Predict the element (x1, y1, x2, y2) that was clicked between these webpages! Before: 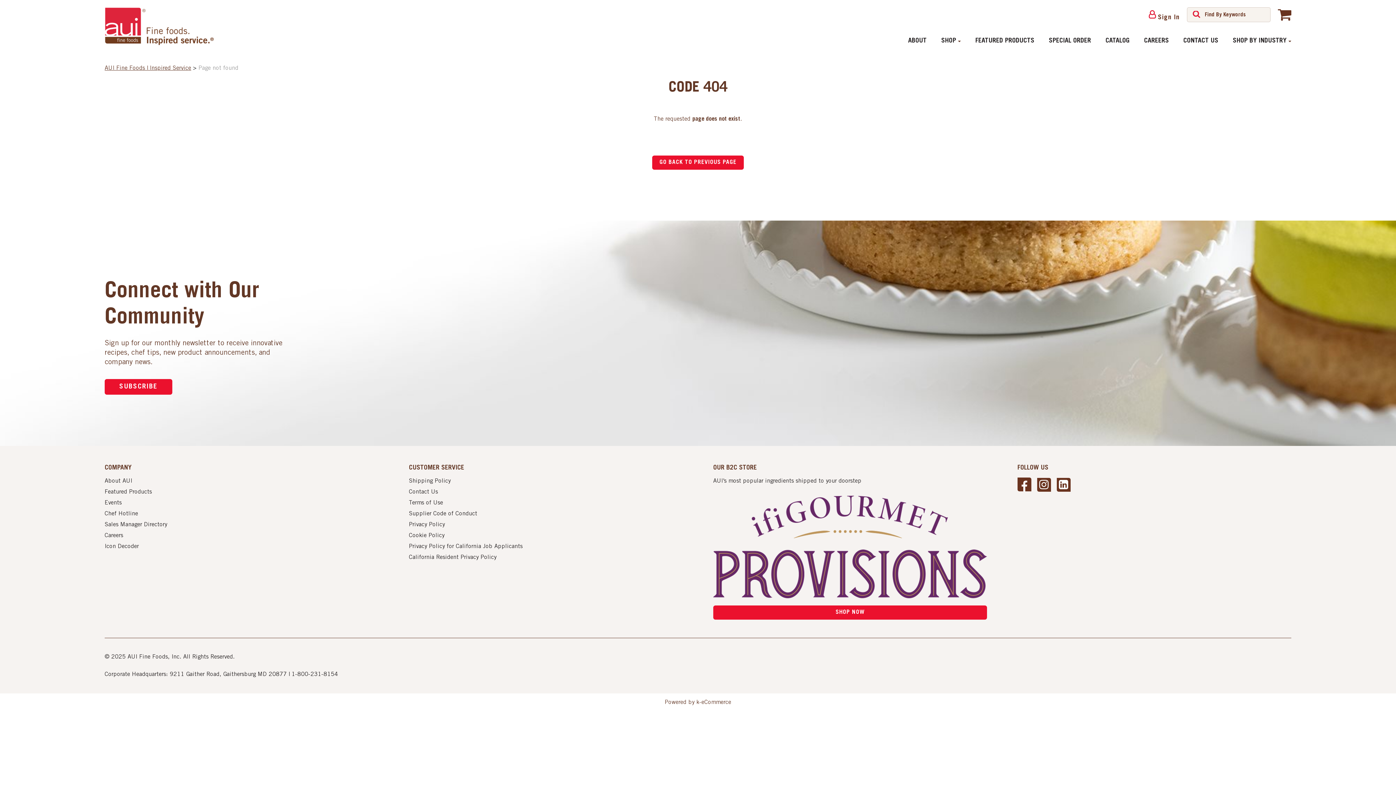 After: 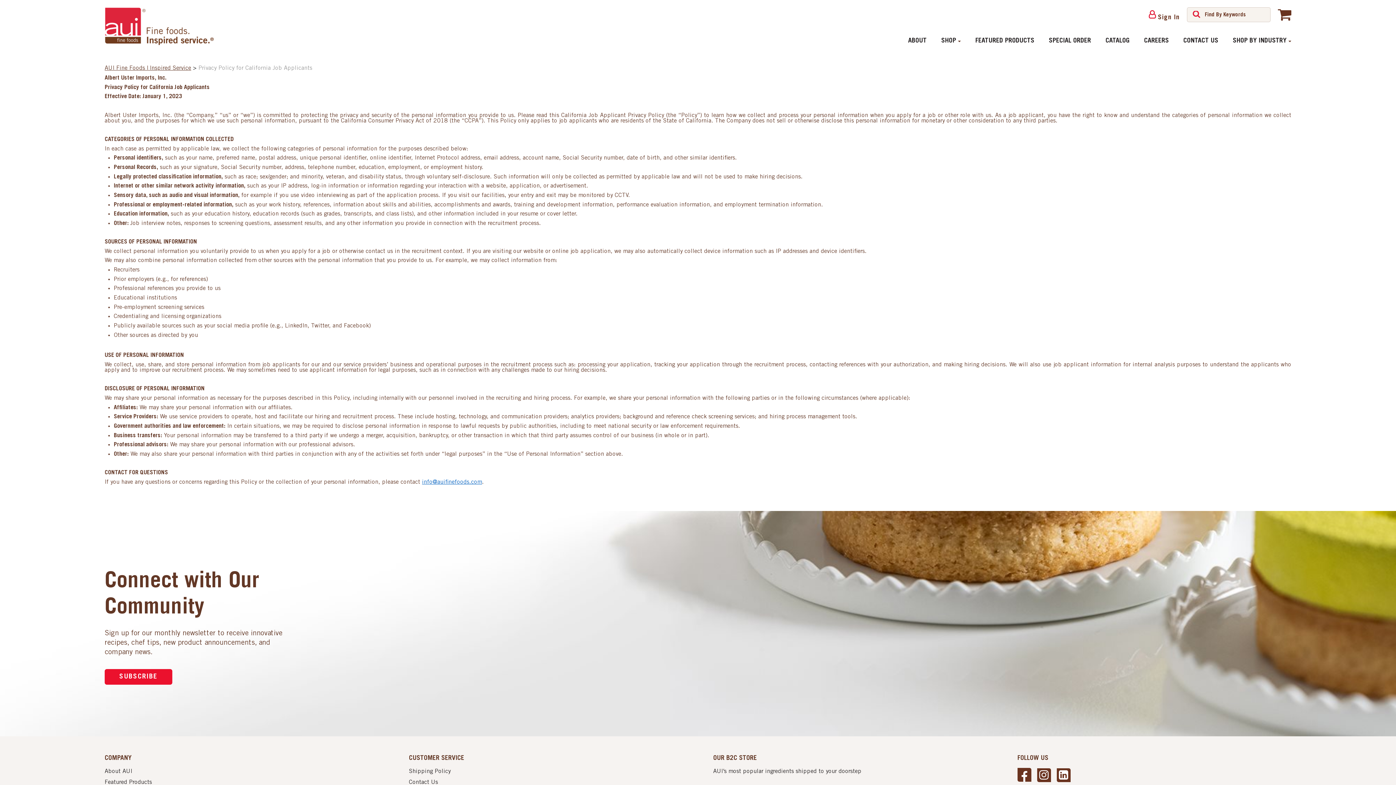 Action: label: Privacy Policy for California Job Applicants bbox: (409, 544, 522, 549)